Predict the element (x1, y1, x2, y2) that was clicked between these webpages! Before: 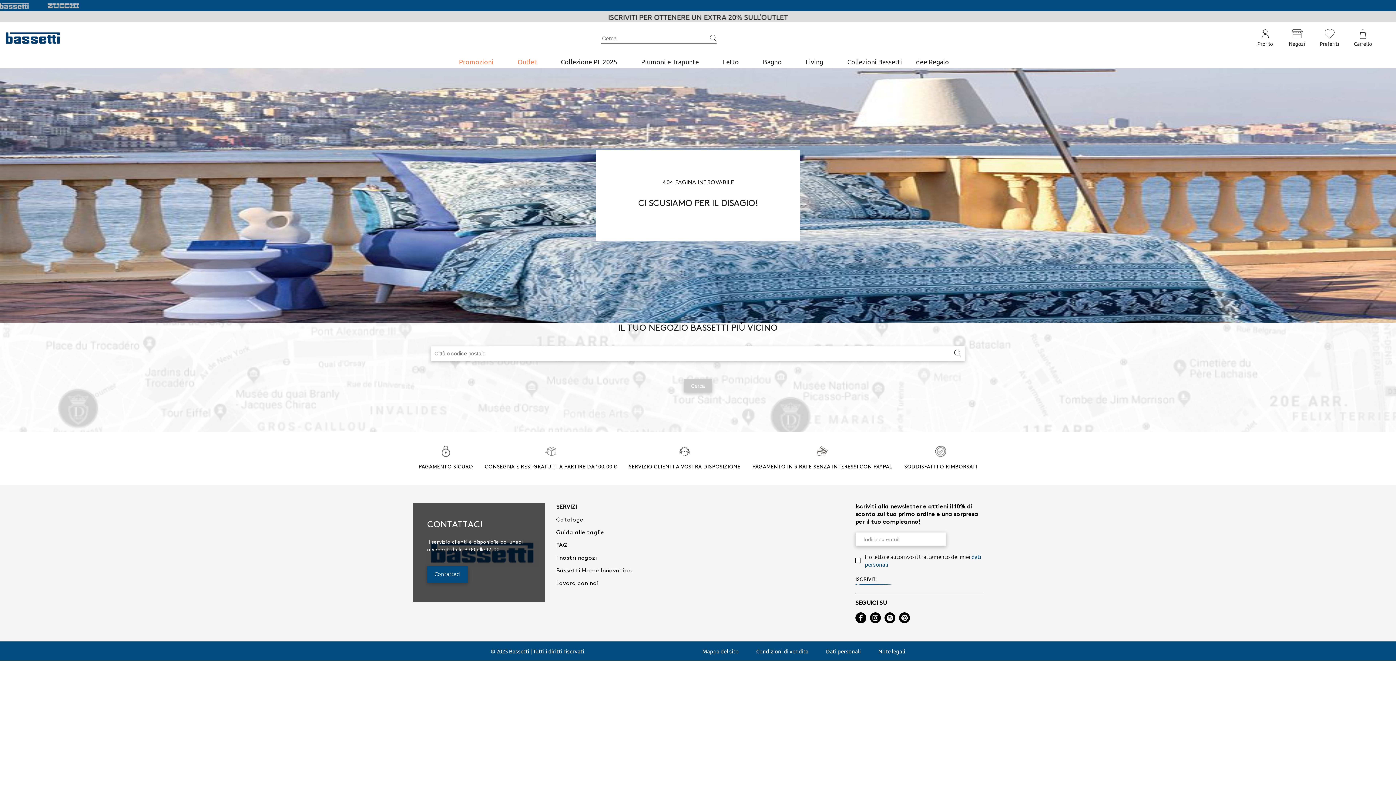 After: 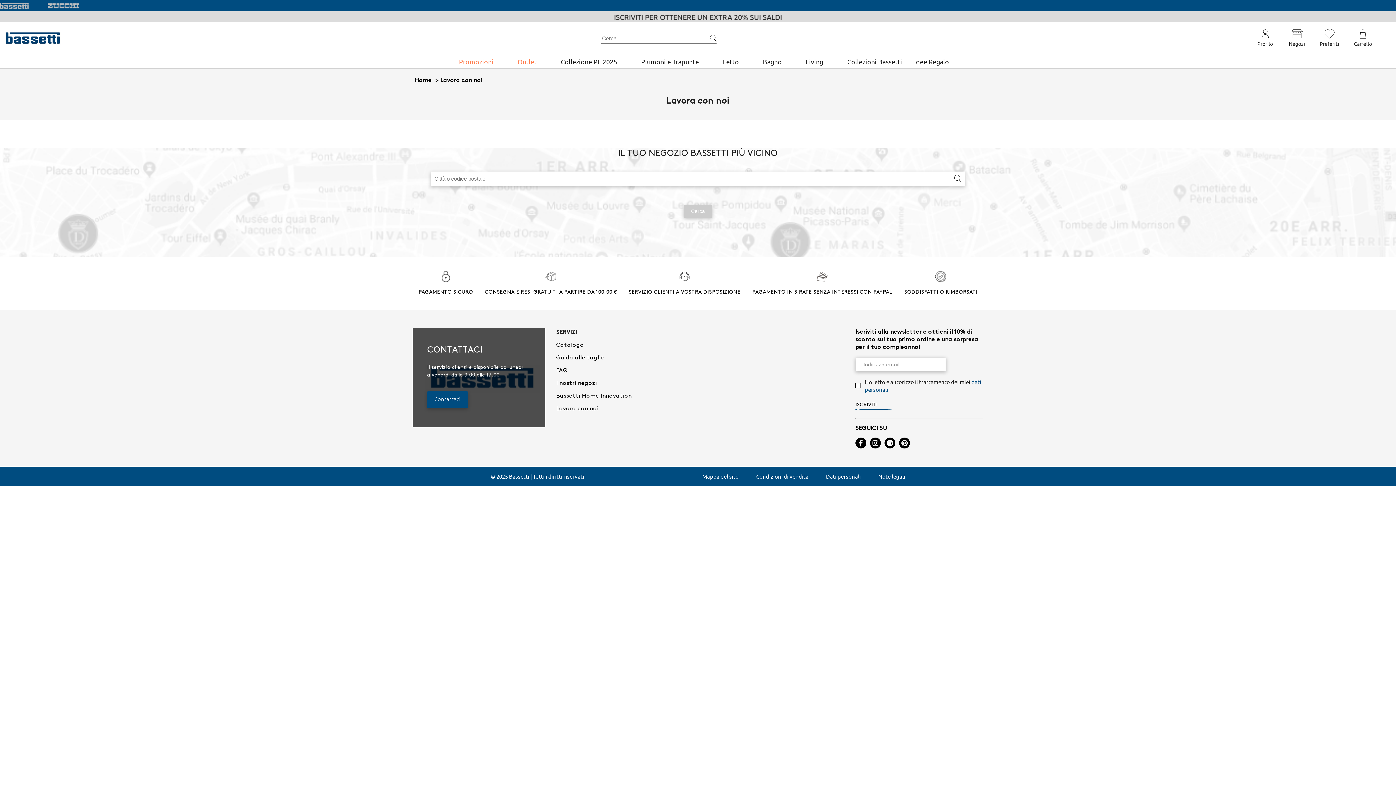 Action: bbox: (556, 581, 598, 586) label: Lavora con noi